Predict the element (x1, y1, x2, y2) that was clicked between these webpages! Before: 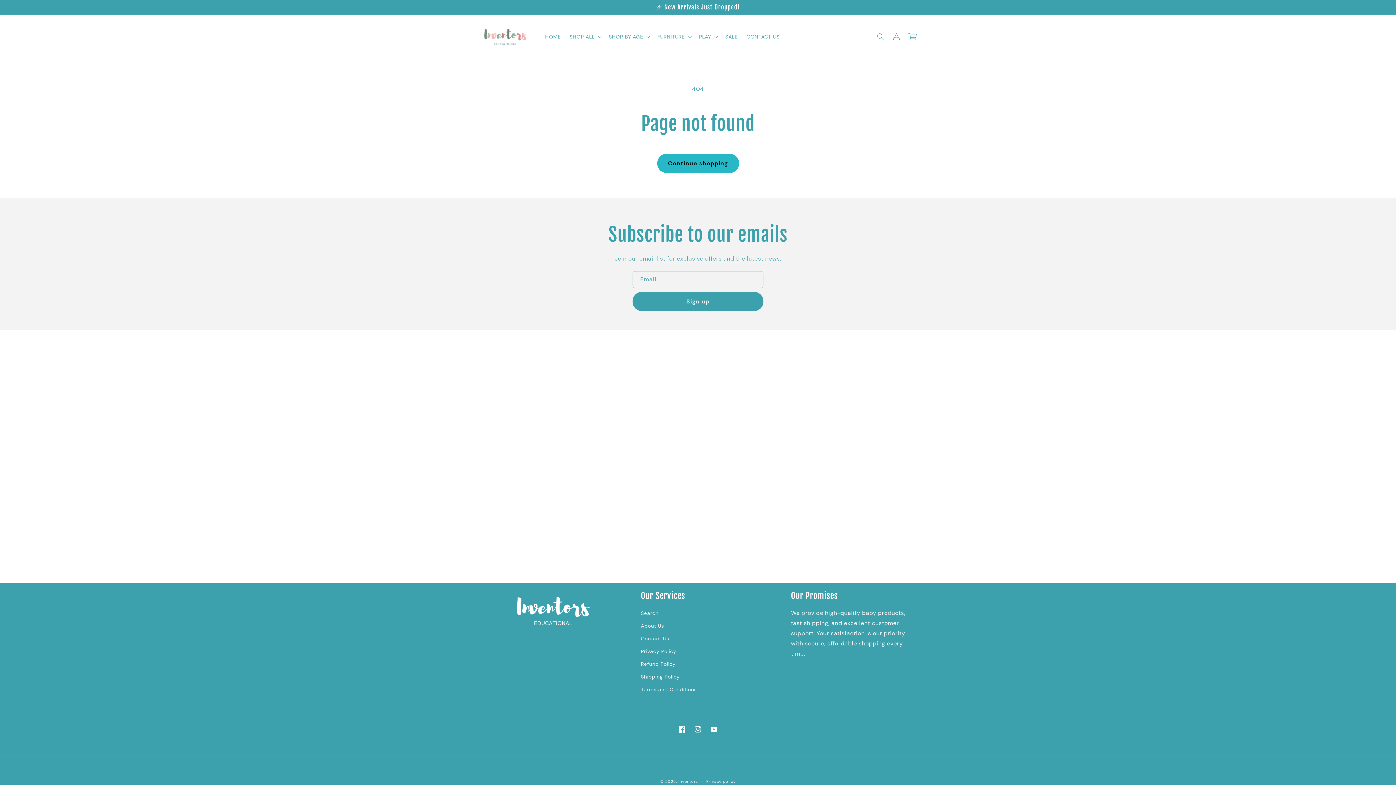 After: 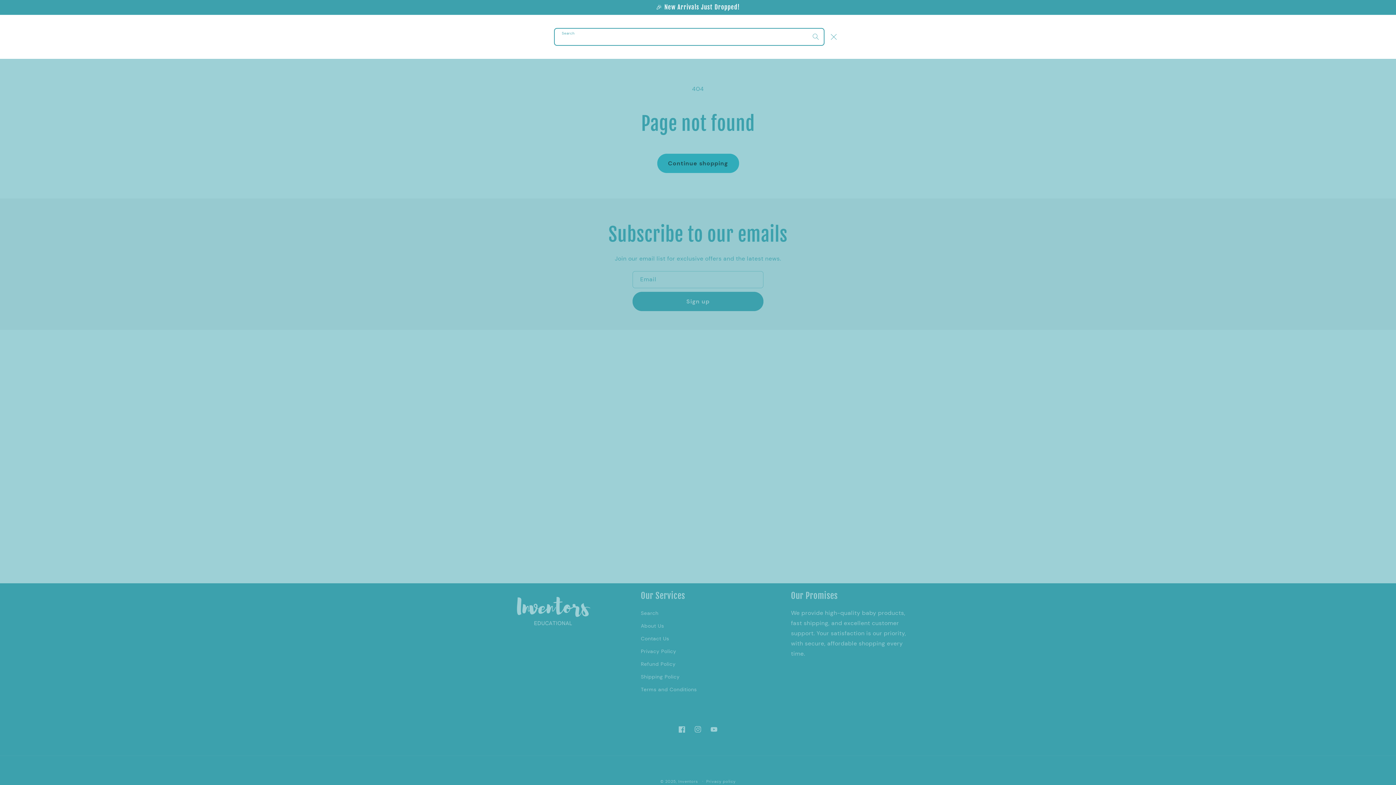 Action: label: Search bbox: (872, 28, 888, 44)